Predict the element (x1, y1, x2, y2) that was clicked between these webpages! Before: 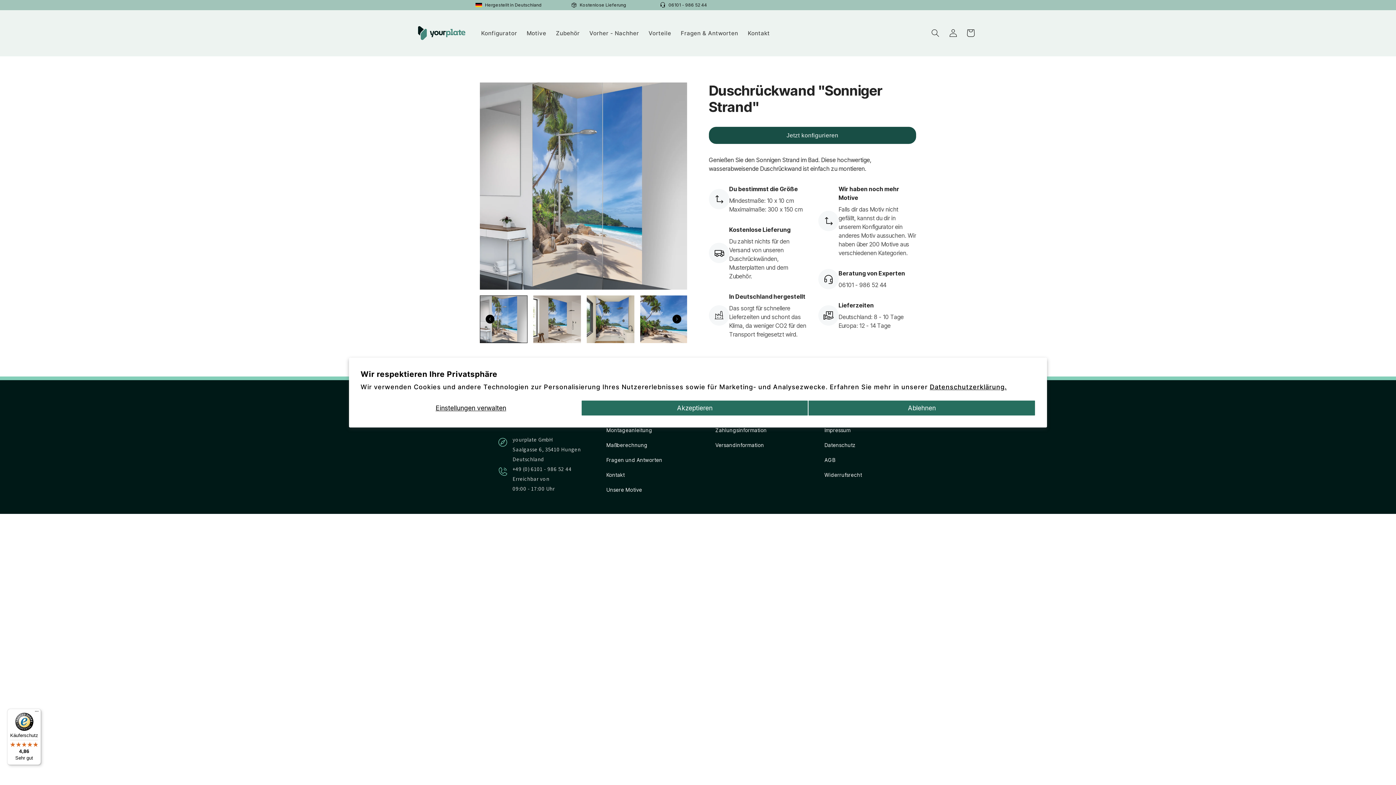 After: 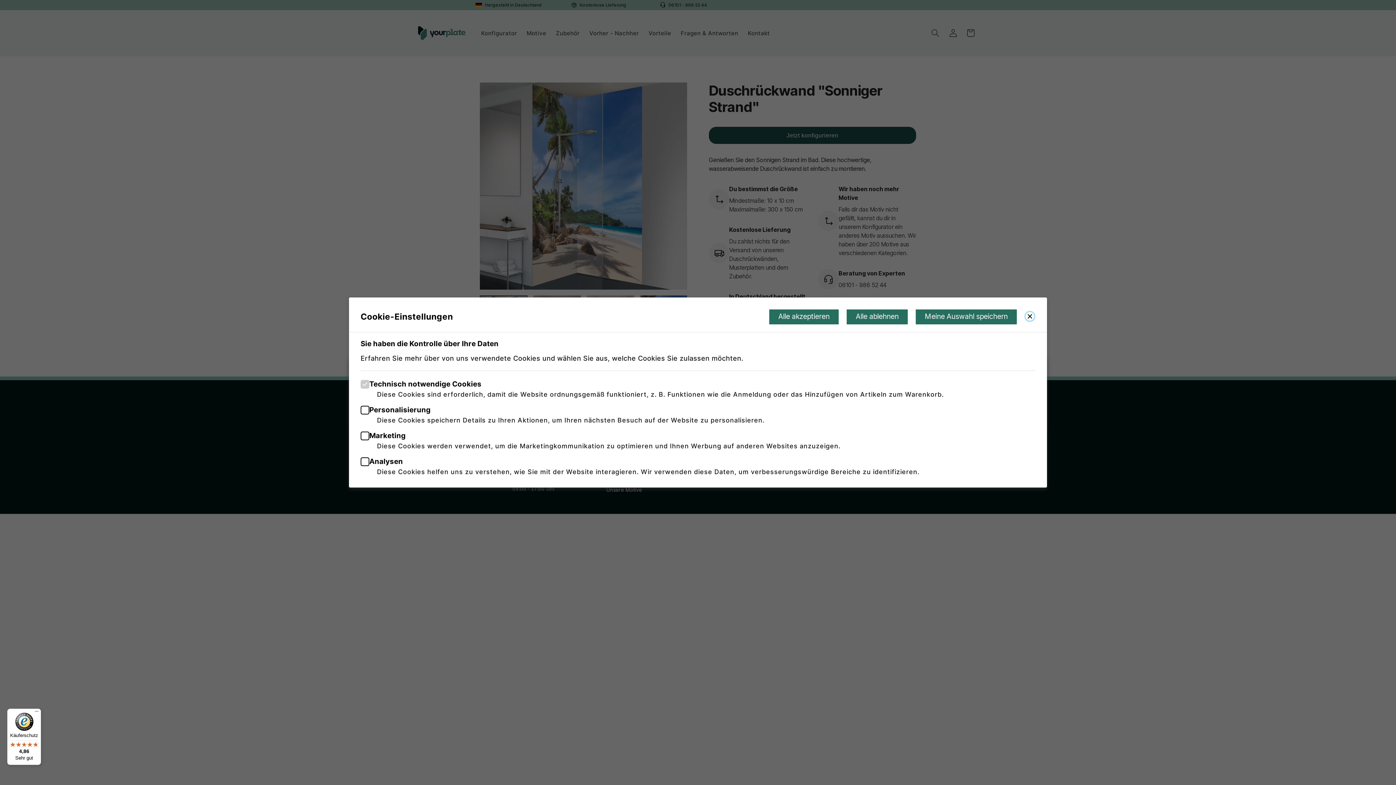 Action: label: Einstellungen verwalten bbox: (360, 400, 581, 415)